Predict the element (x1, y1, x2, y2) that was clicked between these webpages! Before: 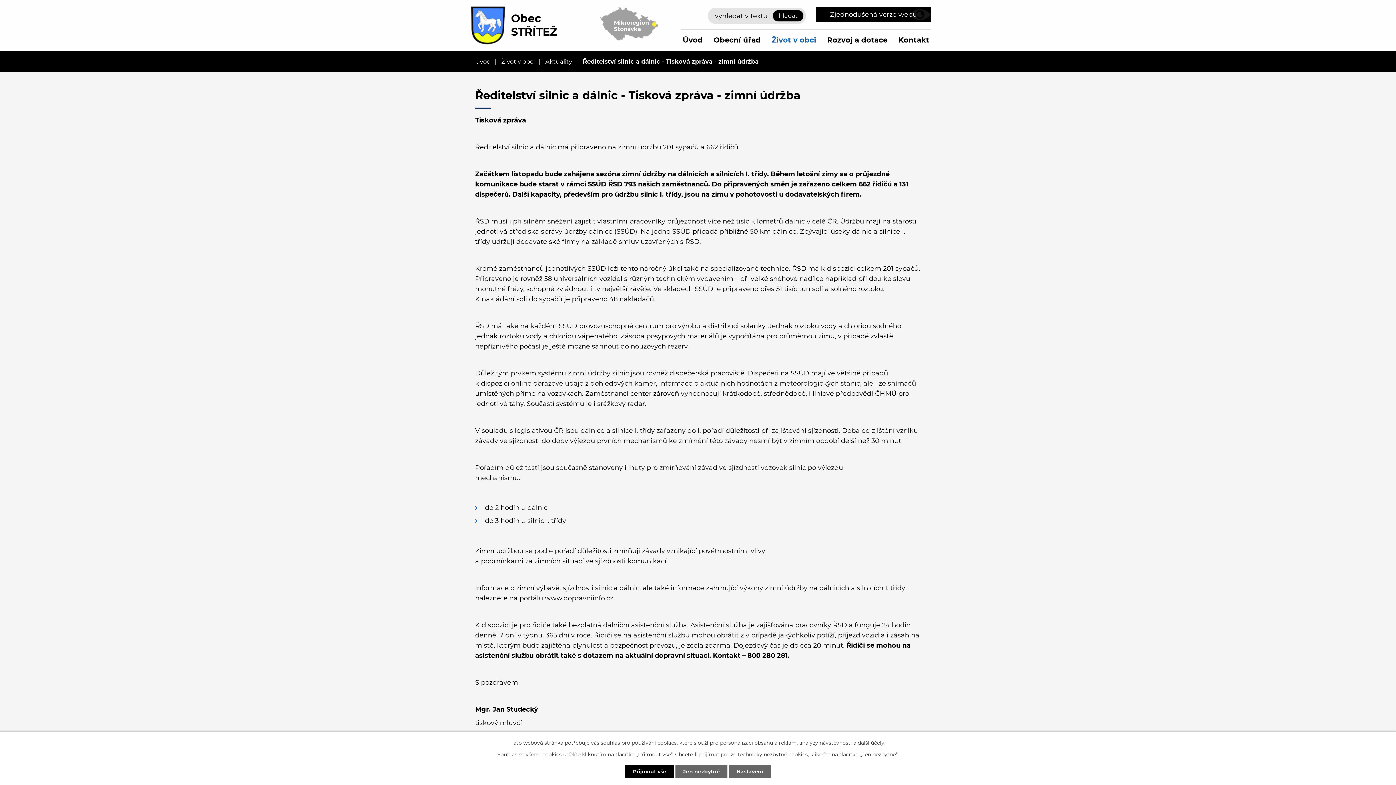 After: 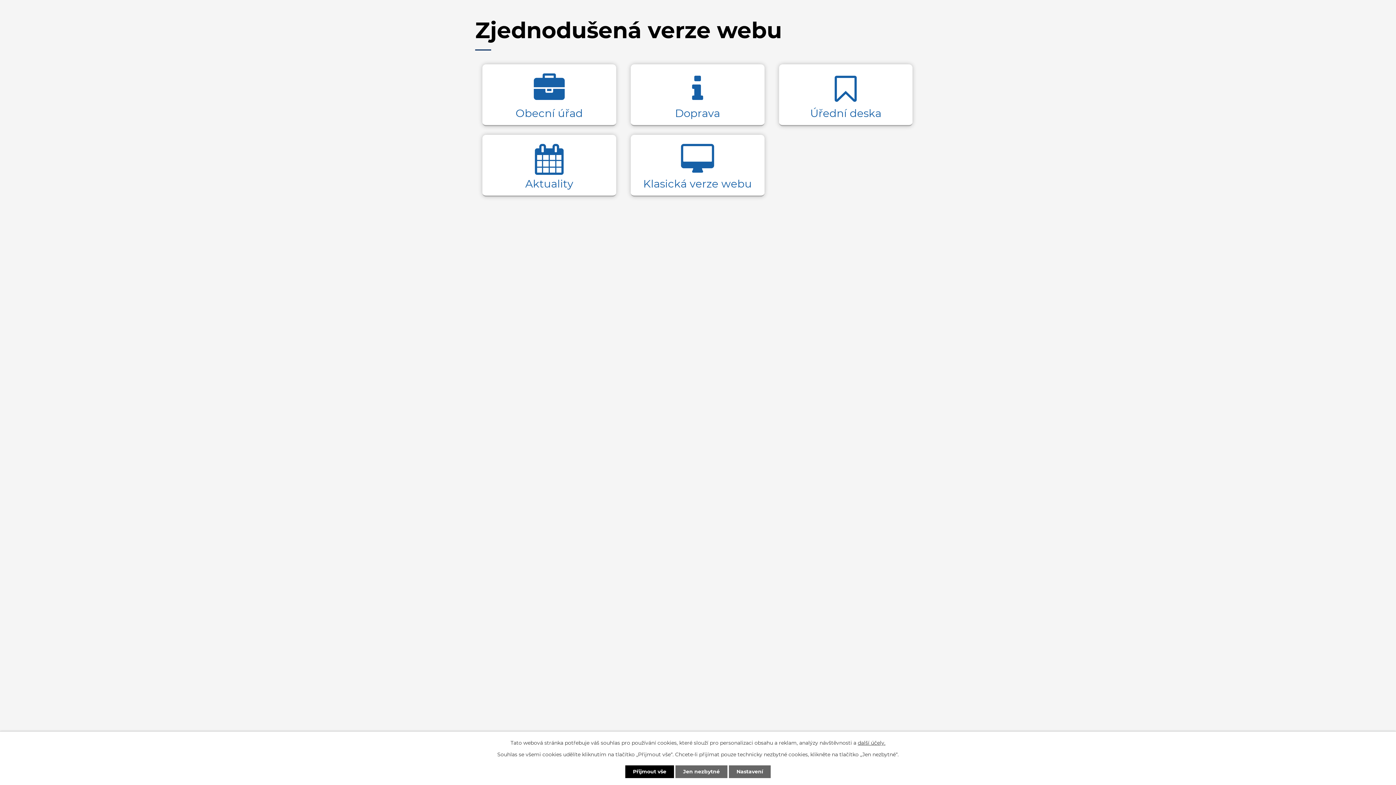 Action: bbox: (816, 7, 930, 22) label: Zjednodušená verze webu